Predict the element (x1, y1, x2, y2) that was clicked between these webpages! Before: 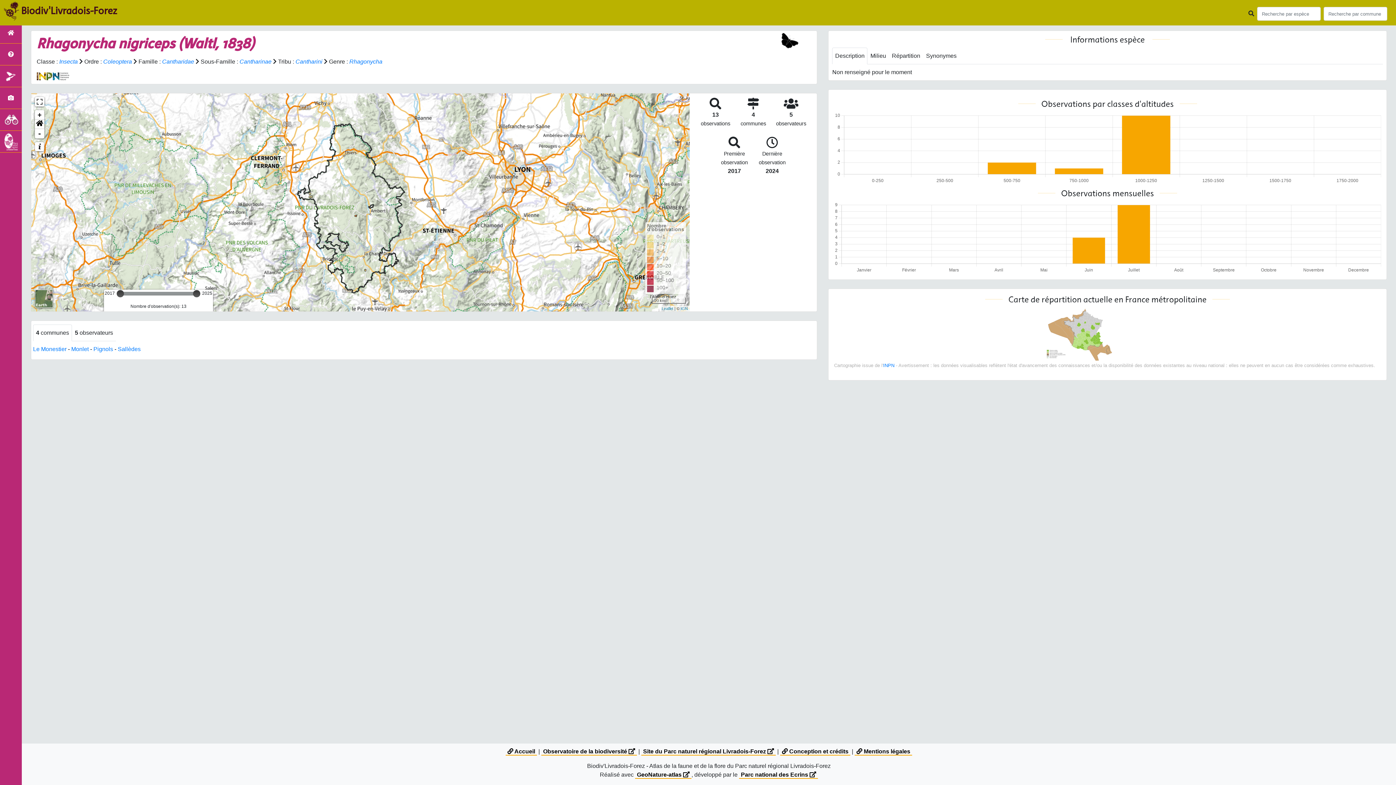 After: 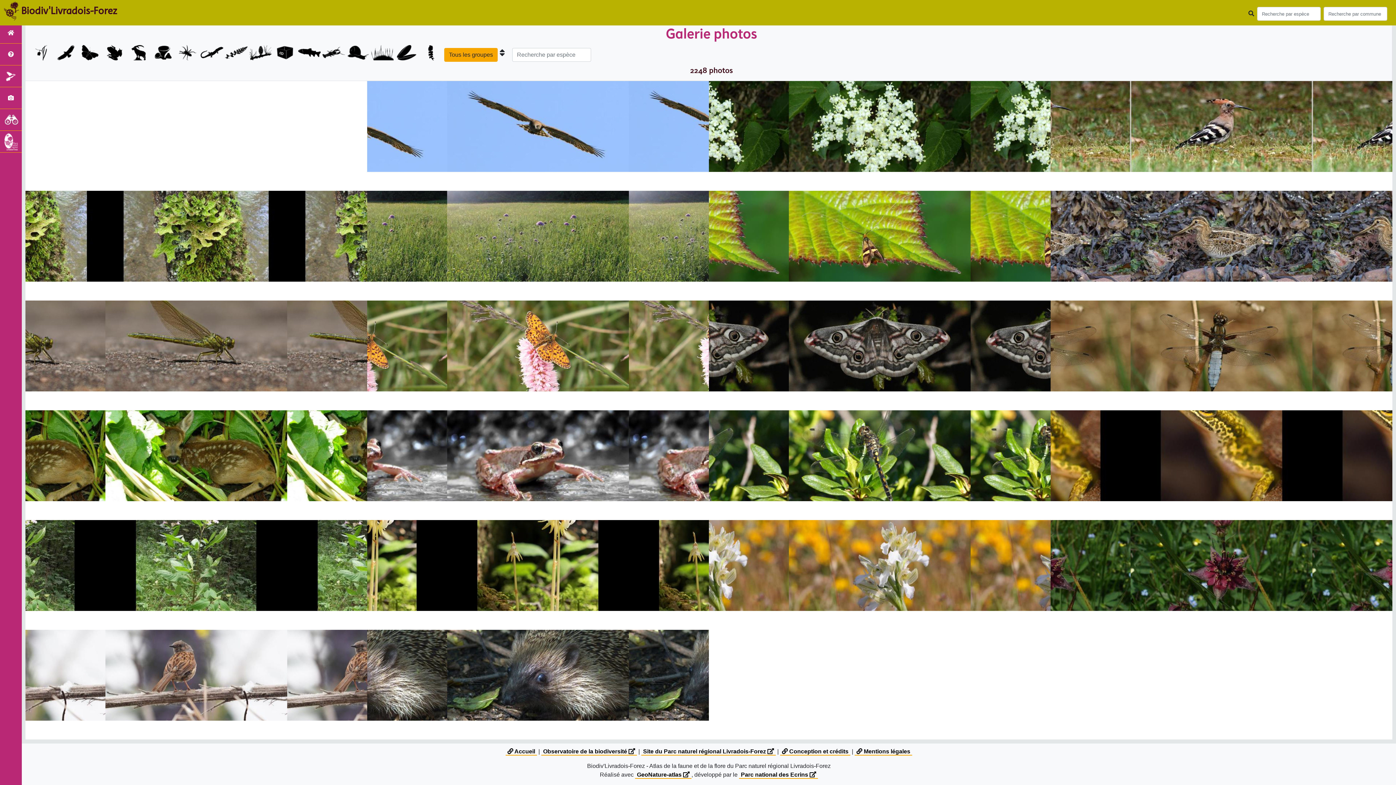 Action: bbox: (0, 87, 21, 109)